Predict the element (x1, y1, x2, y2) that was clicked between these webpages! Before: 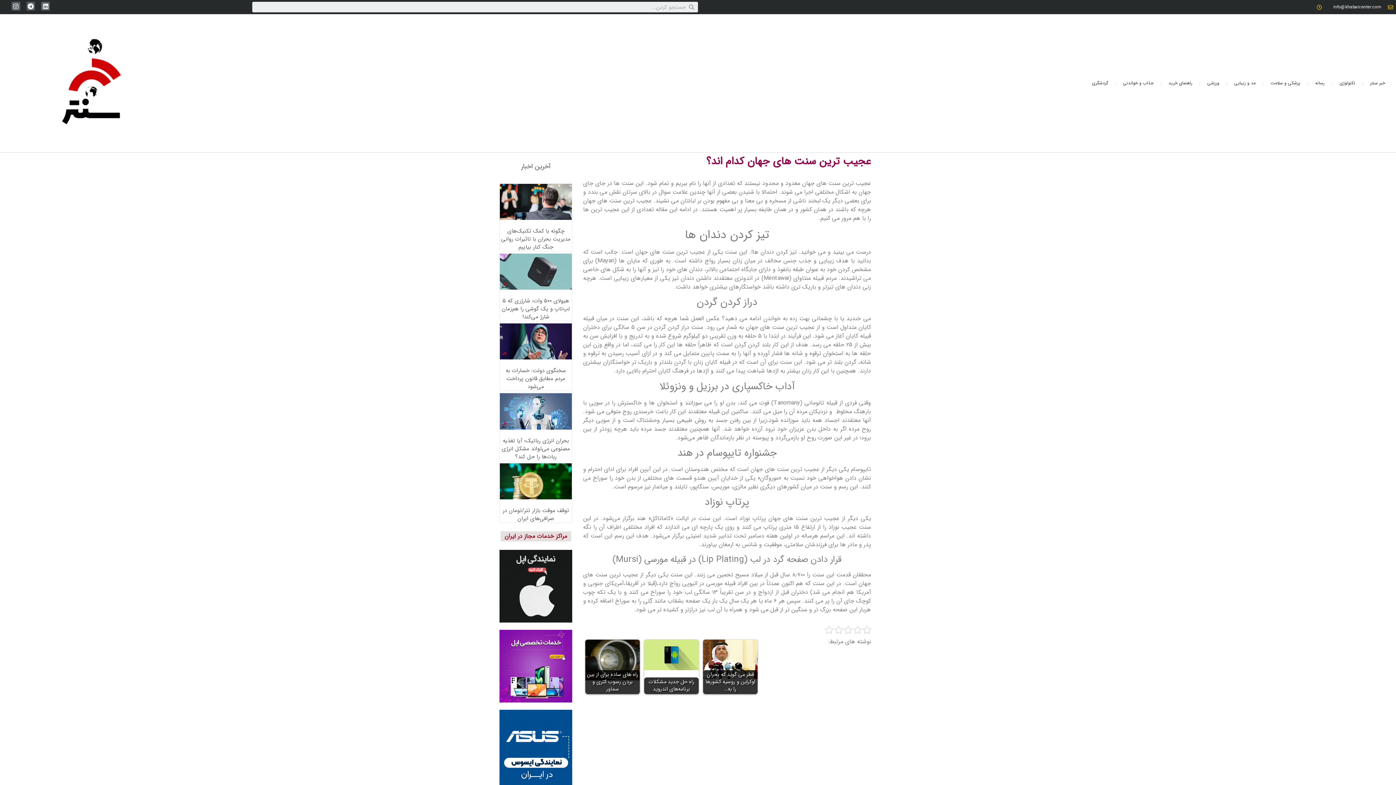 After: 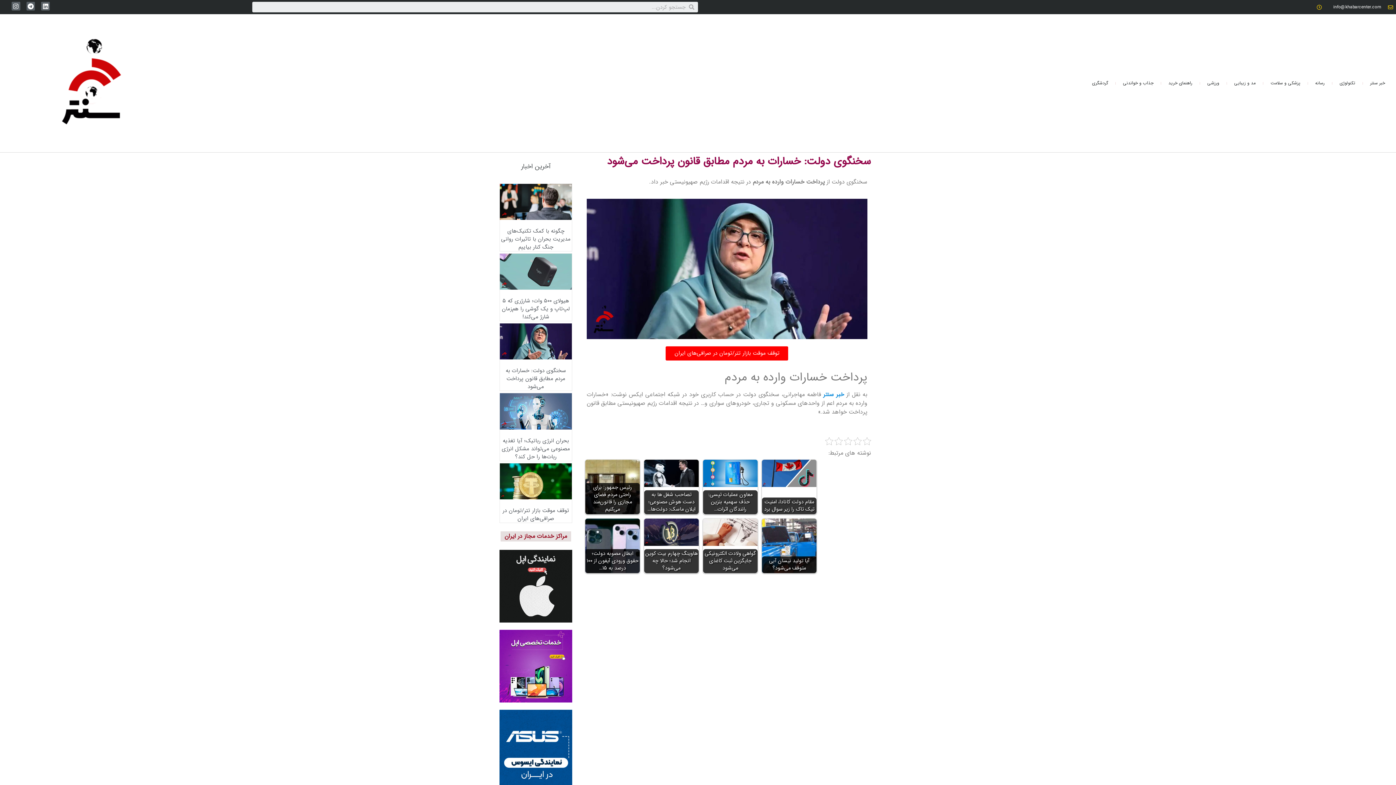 Action: bbox: (499, 336, 572, 345)